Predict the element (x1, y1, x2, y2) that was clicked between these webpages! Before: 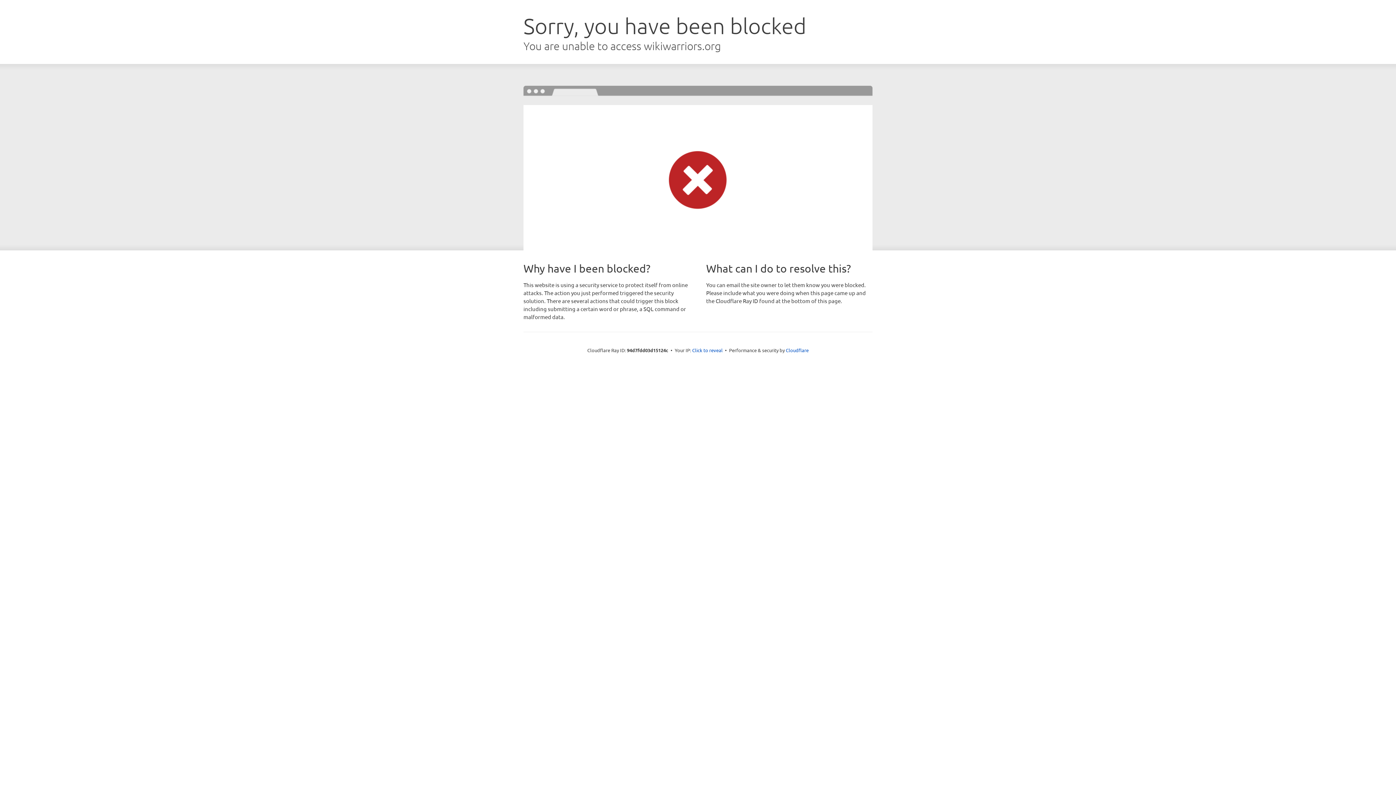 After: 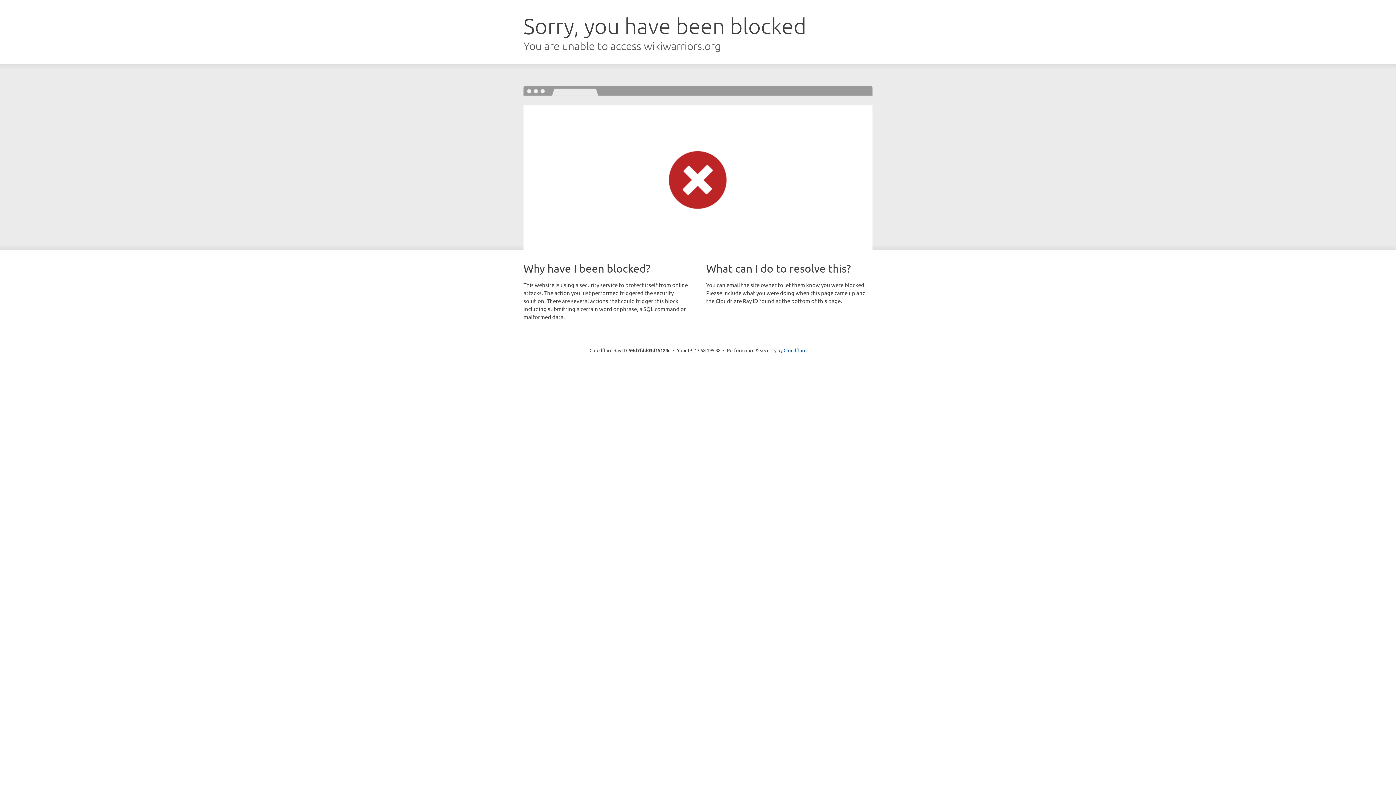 Action: bbox: (692, 346, 722, 353) label: Click to reveal